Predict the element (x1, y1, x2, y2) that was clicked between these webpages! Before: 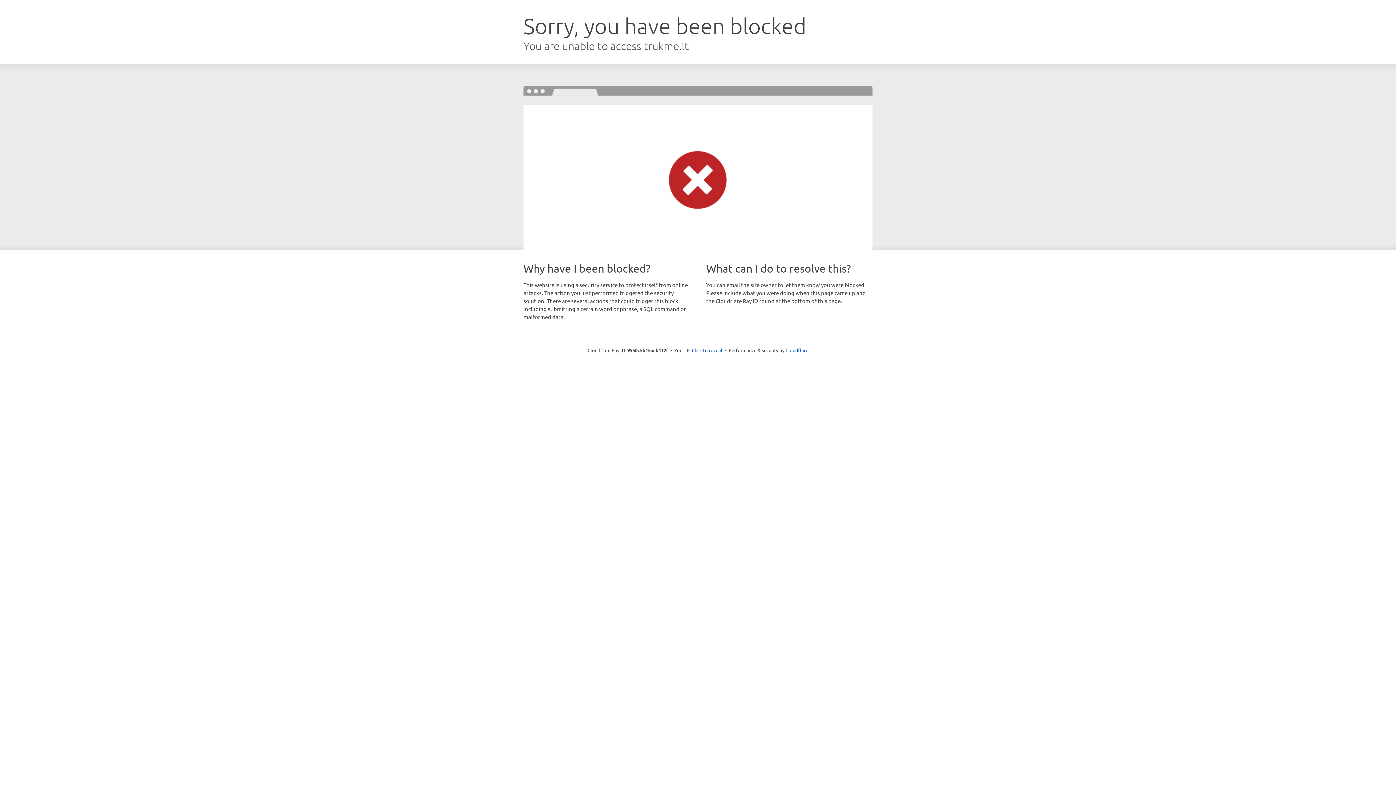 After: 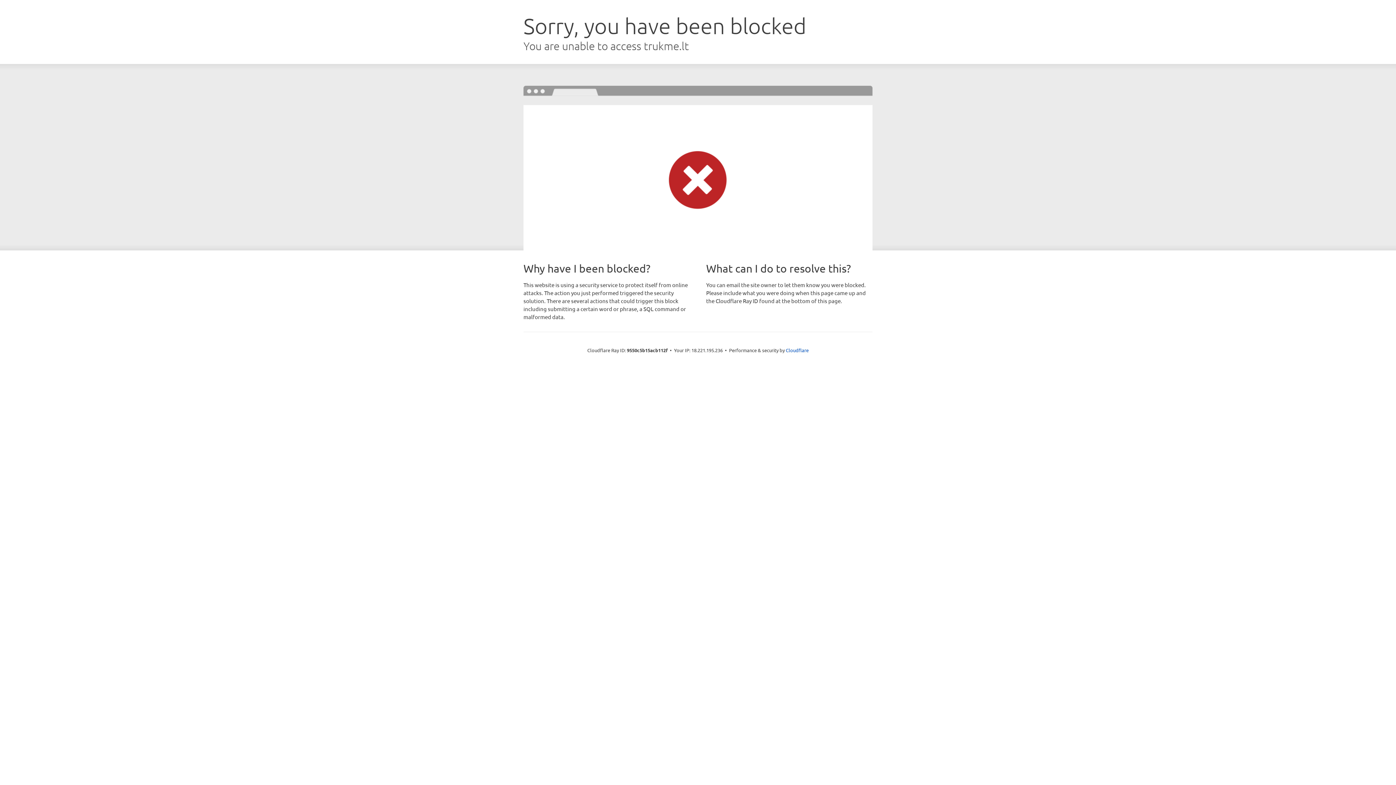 Action: bbox: (692, 346, 722, 353) label: Click to reveal